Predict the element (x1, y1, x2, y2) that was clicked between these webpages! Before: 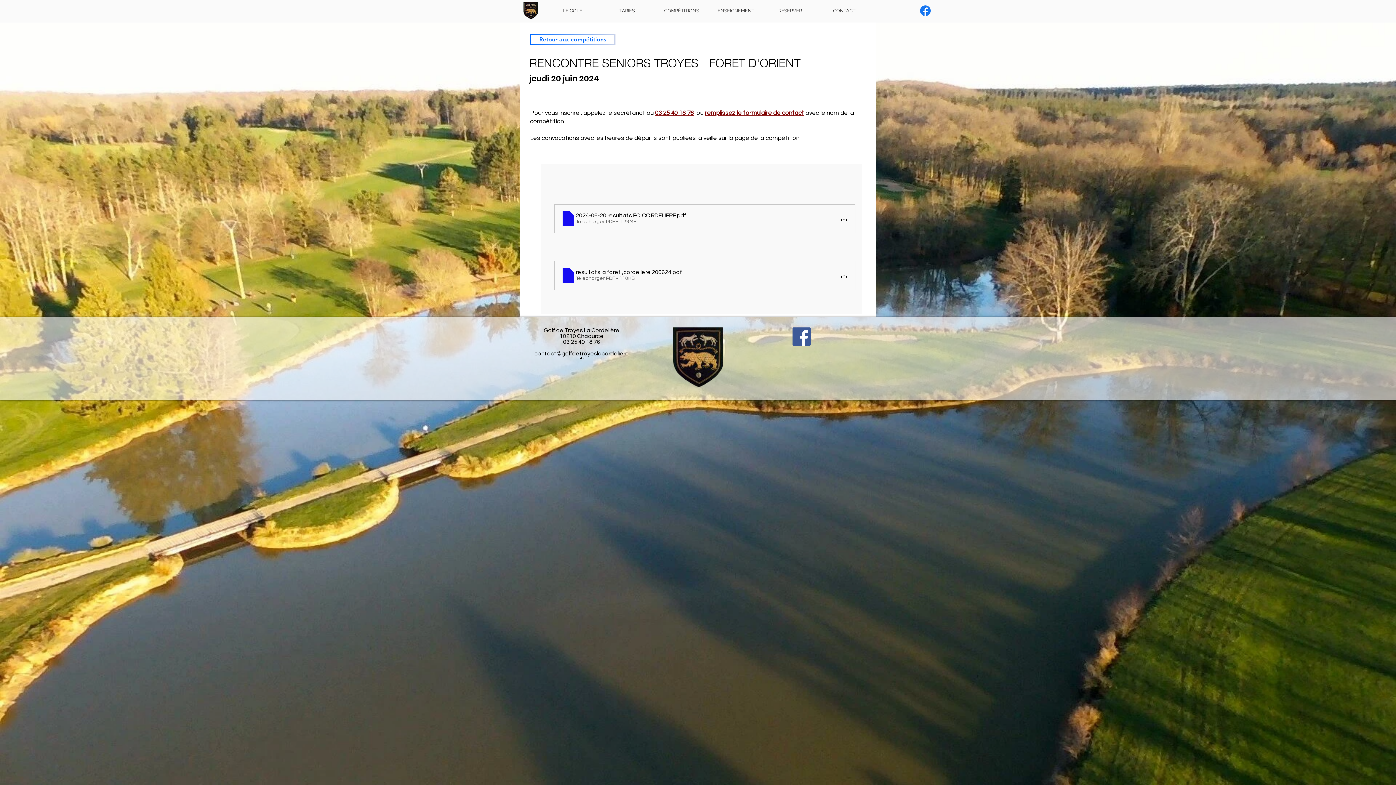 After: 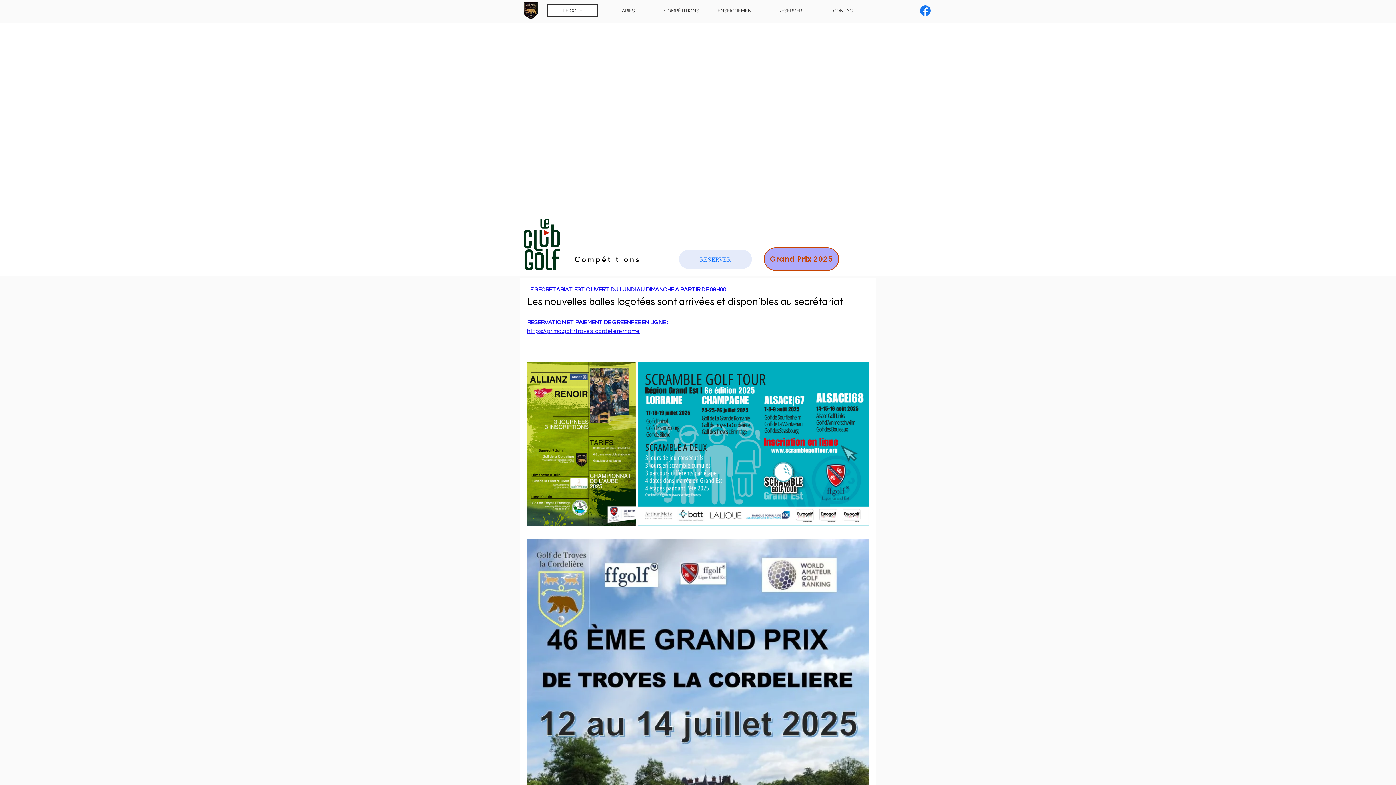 Action: bbox: (547, 4, 598, 17) label: LE GOLF